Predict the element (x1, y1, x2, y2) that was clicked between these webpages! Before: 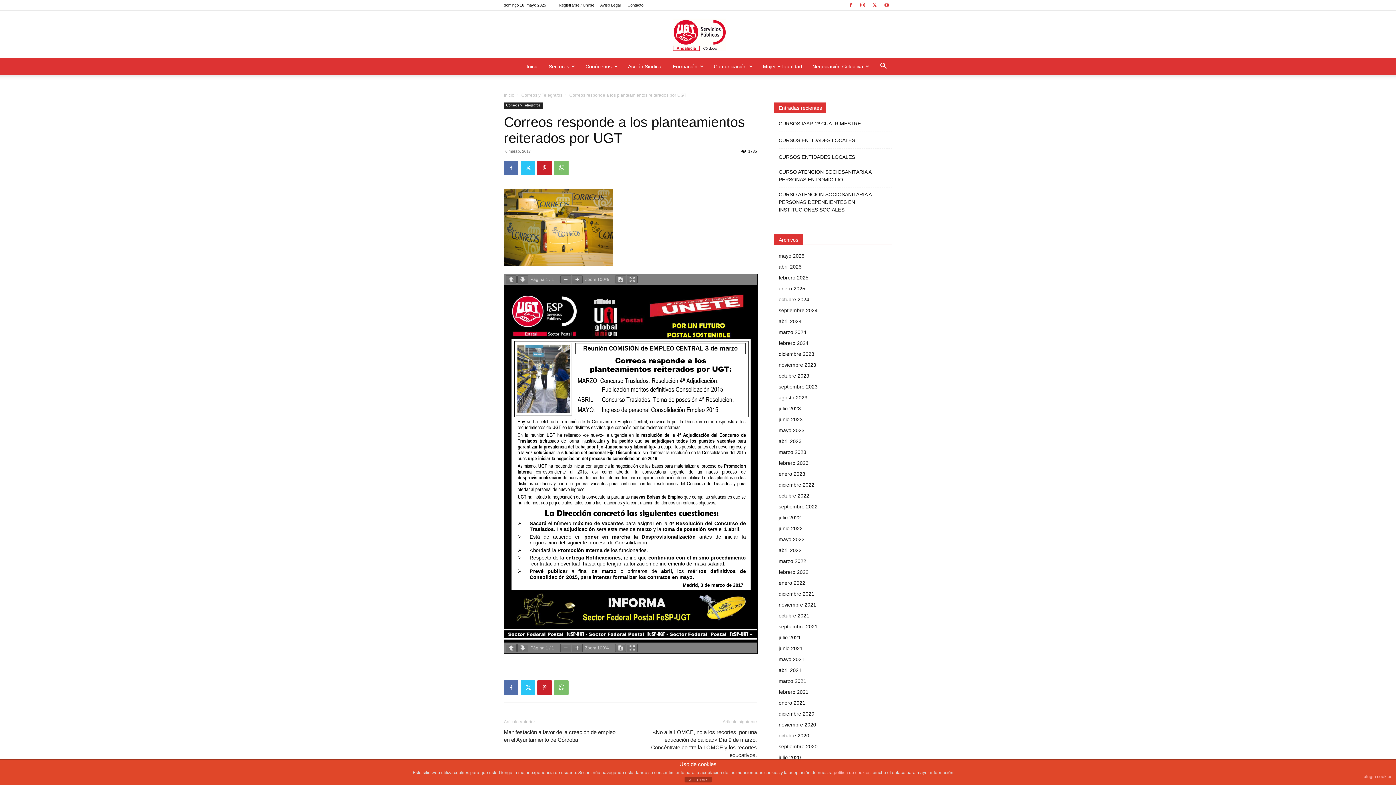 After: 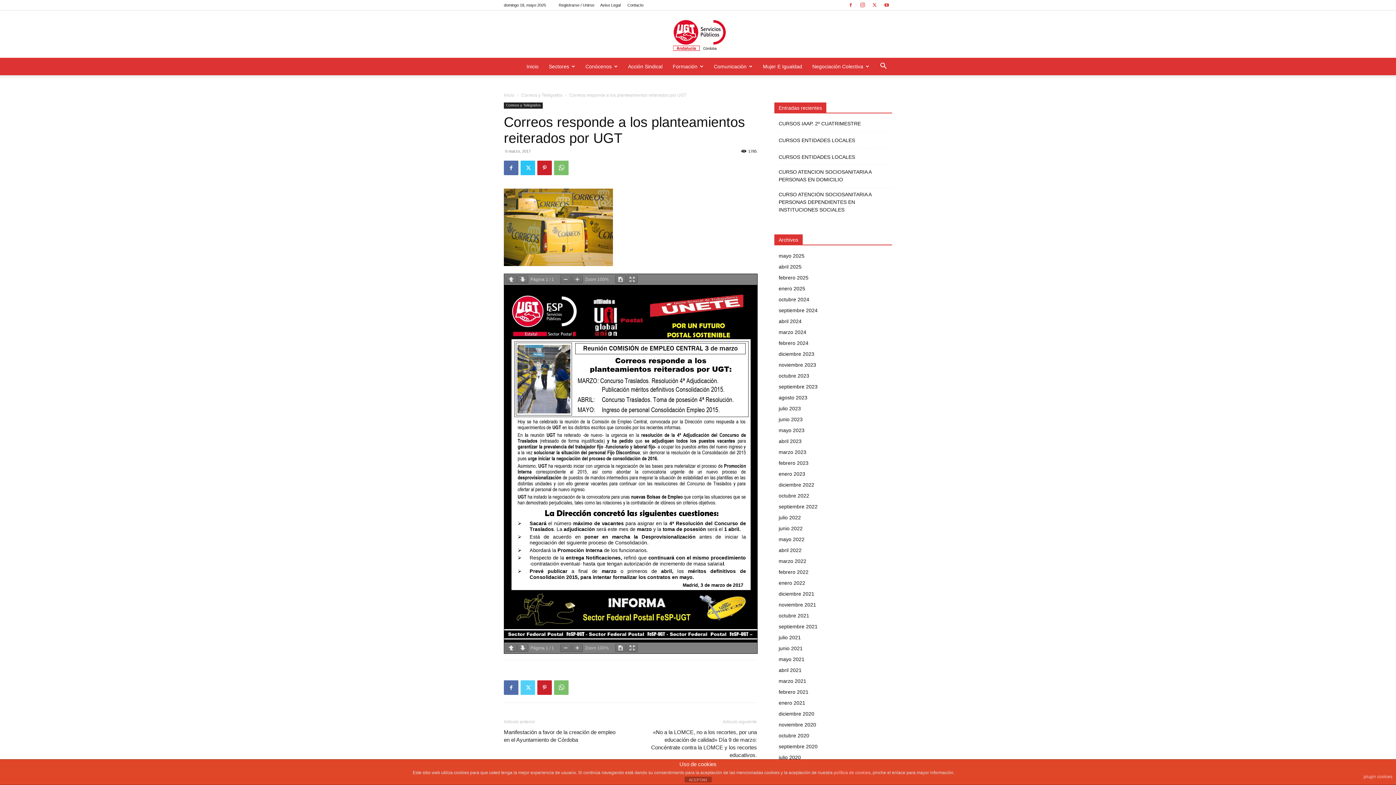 Action: bbox: (520, 680, 535, 695)